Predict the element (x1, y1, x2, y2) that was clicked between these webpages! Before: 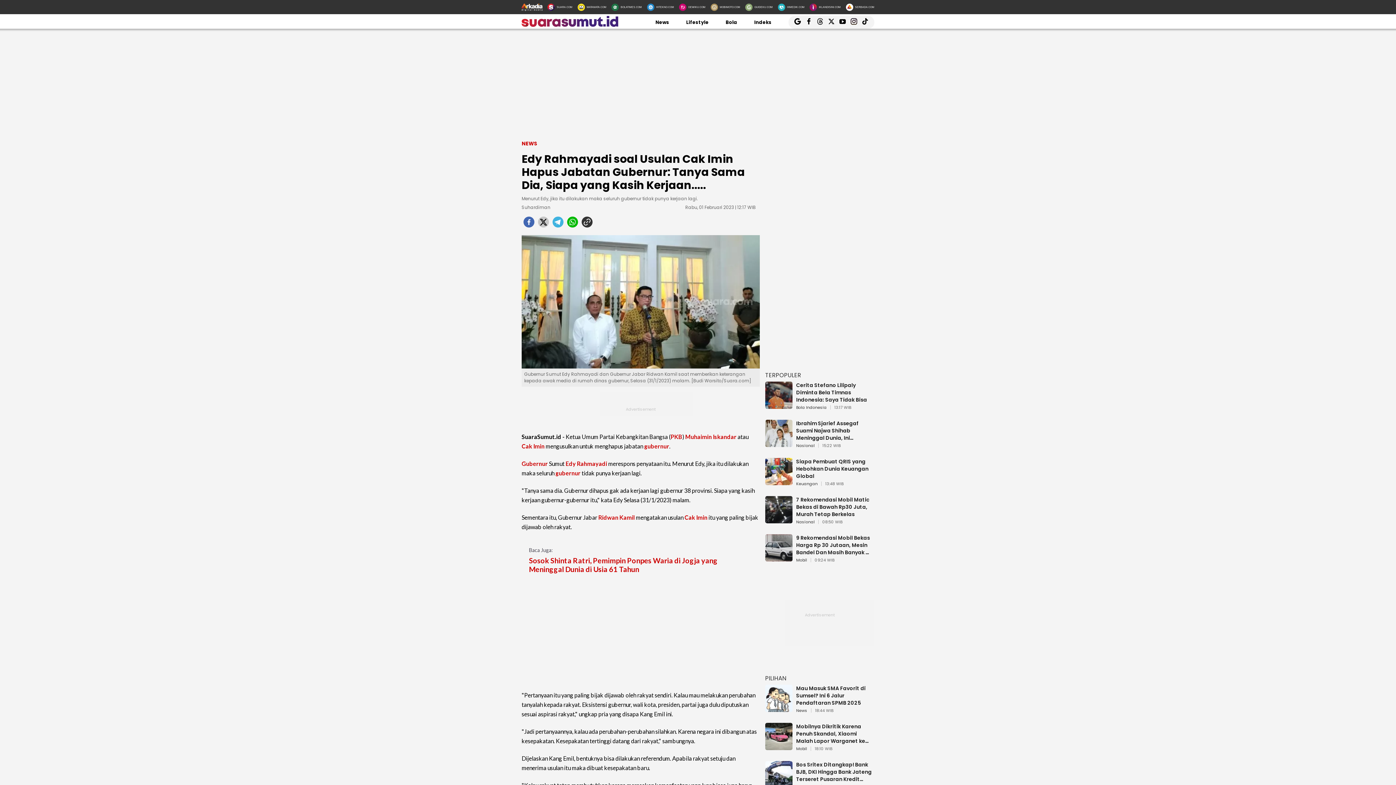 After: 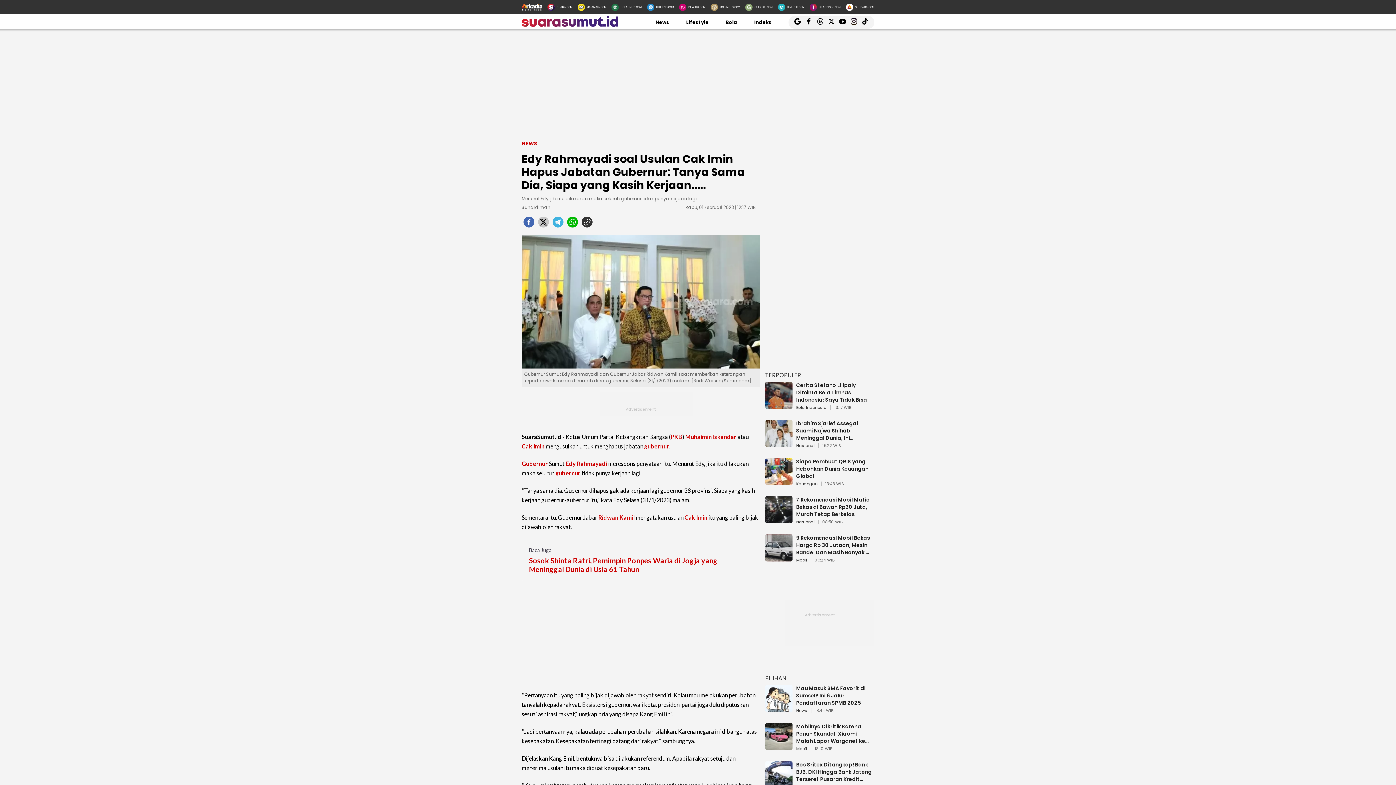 Action: bbox: (796, 558, 807, 563) label: Mobil